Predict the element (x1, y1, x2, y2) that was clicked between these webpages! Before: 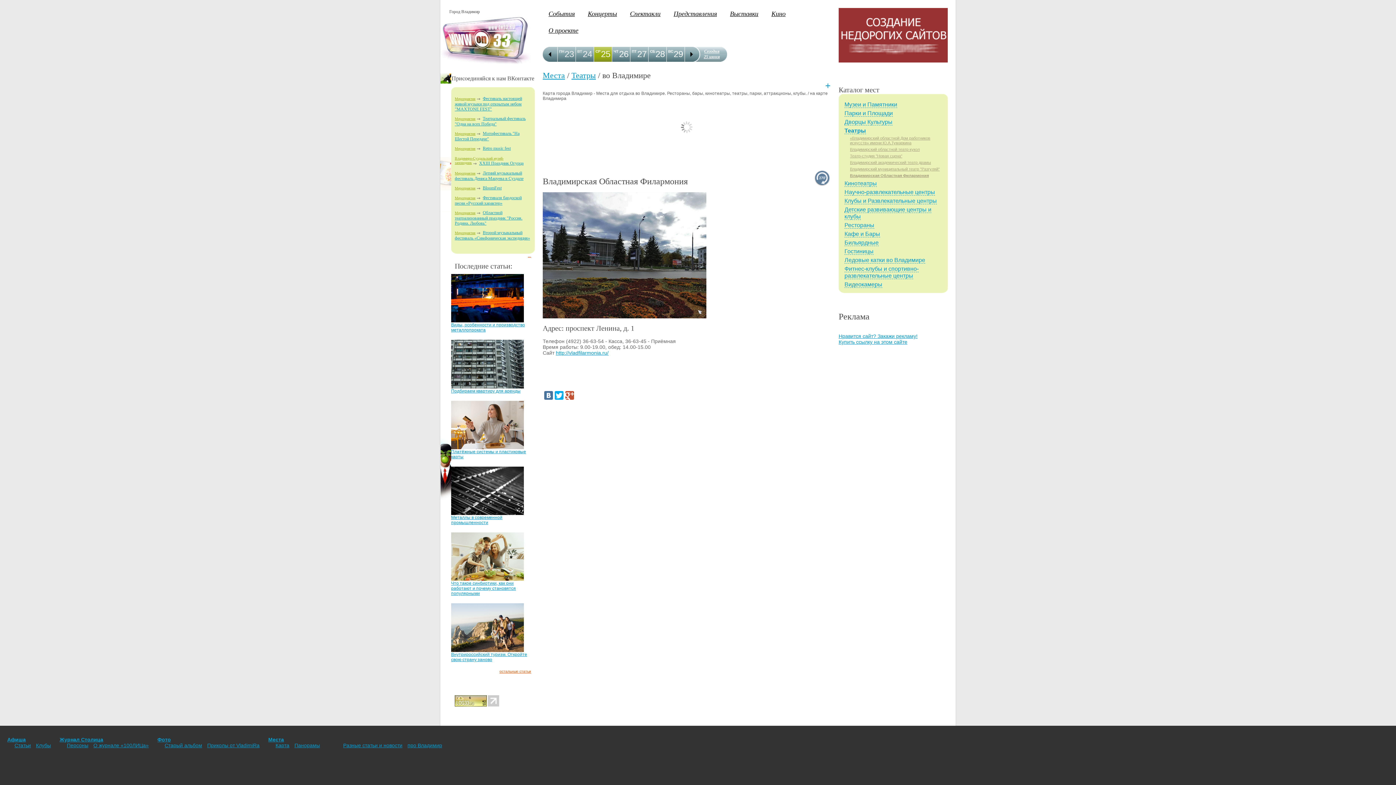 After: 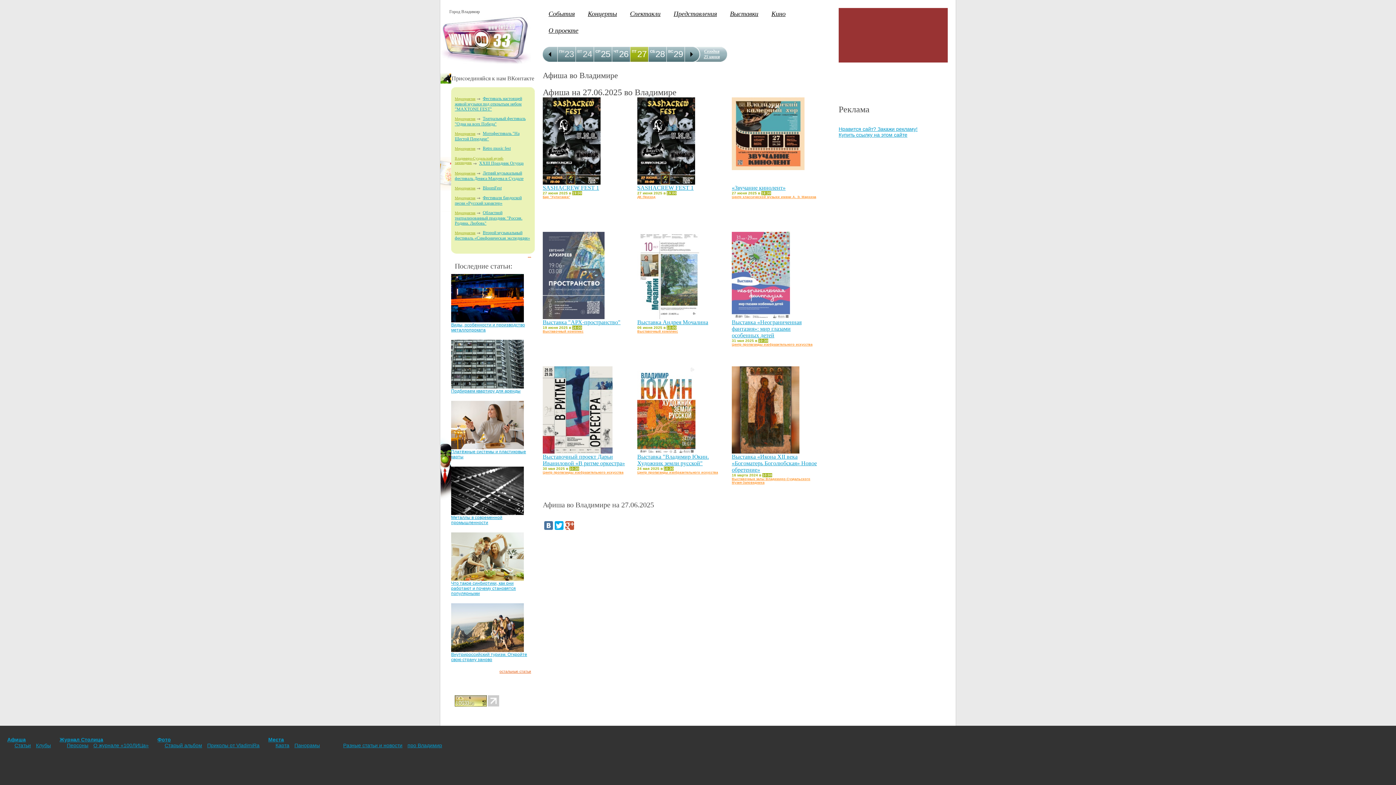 Action: label: 27
ПТ bbox: (632, 49, 636, 53)